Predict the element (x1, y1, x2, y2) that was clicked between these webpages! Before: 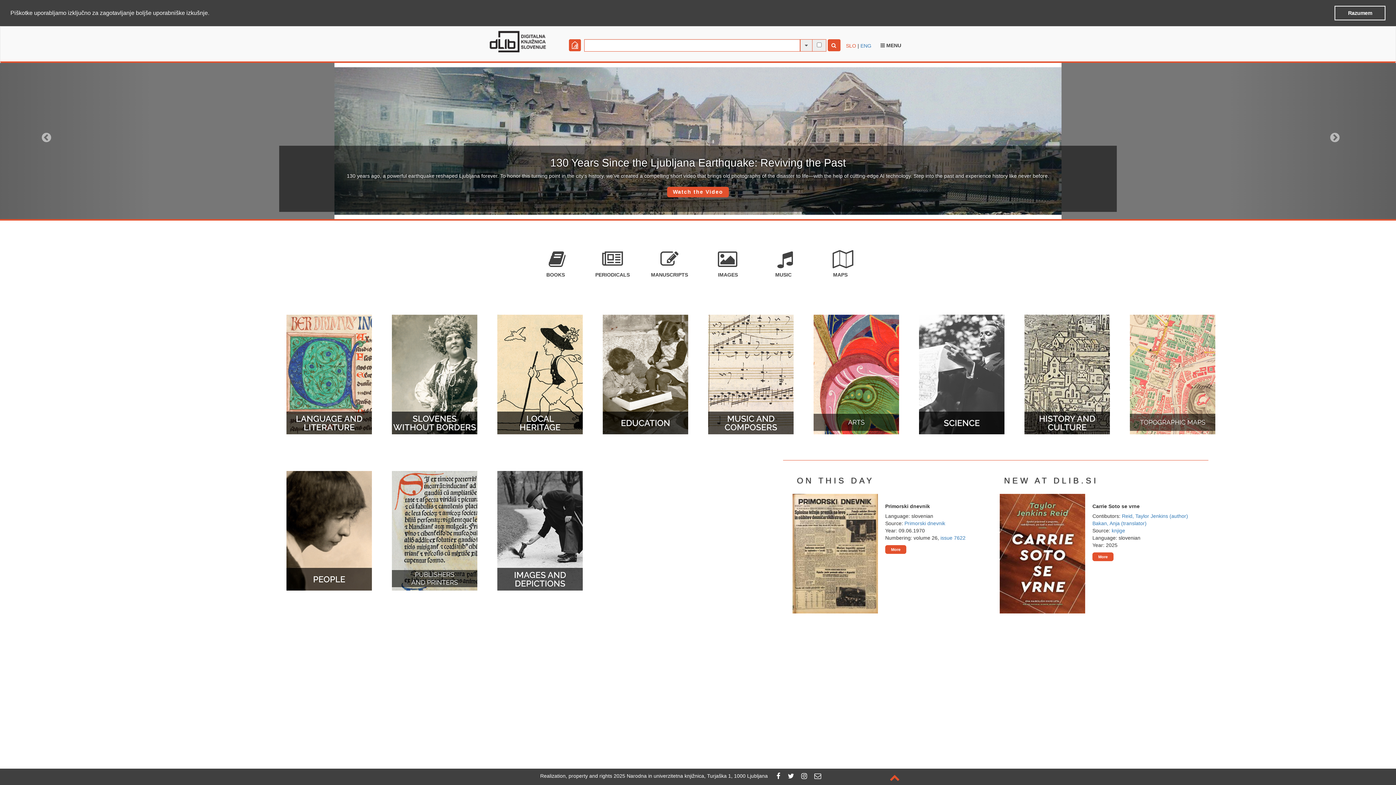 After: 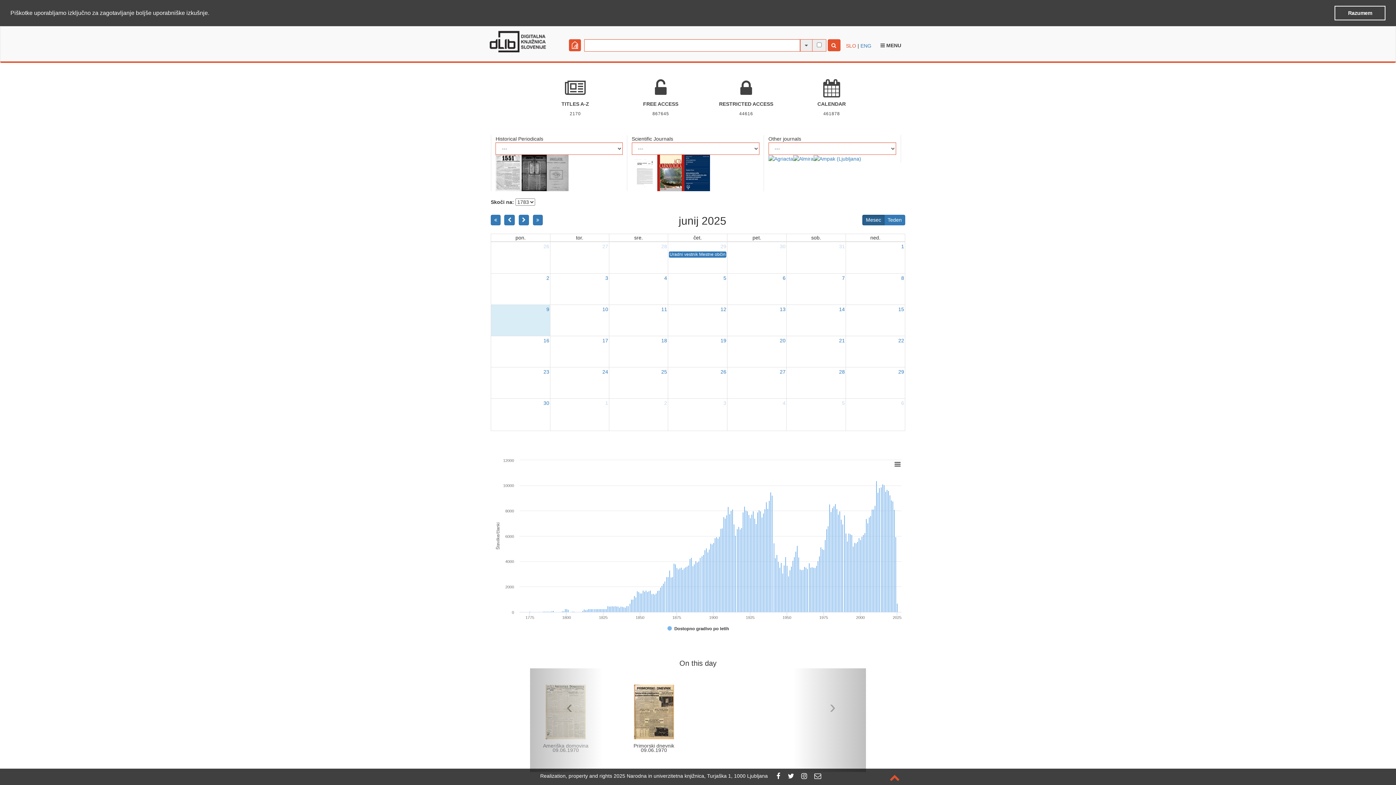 Action: label: PERIODICALS bbox: (595, 244, 629, 277)